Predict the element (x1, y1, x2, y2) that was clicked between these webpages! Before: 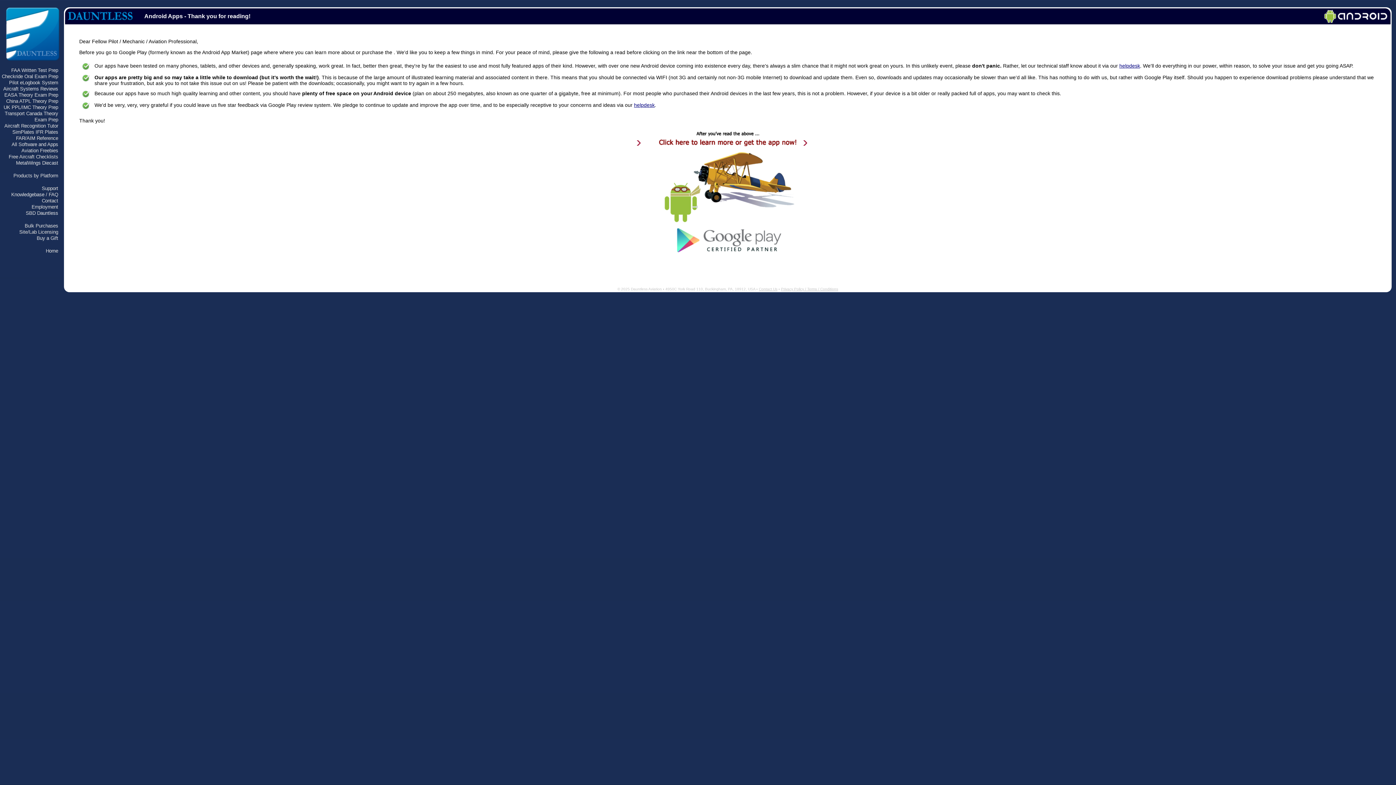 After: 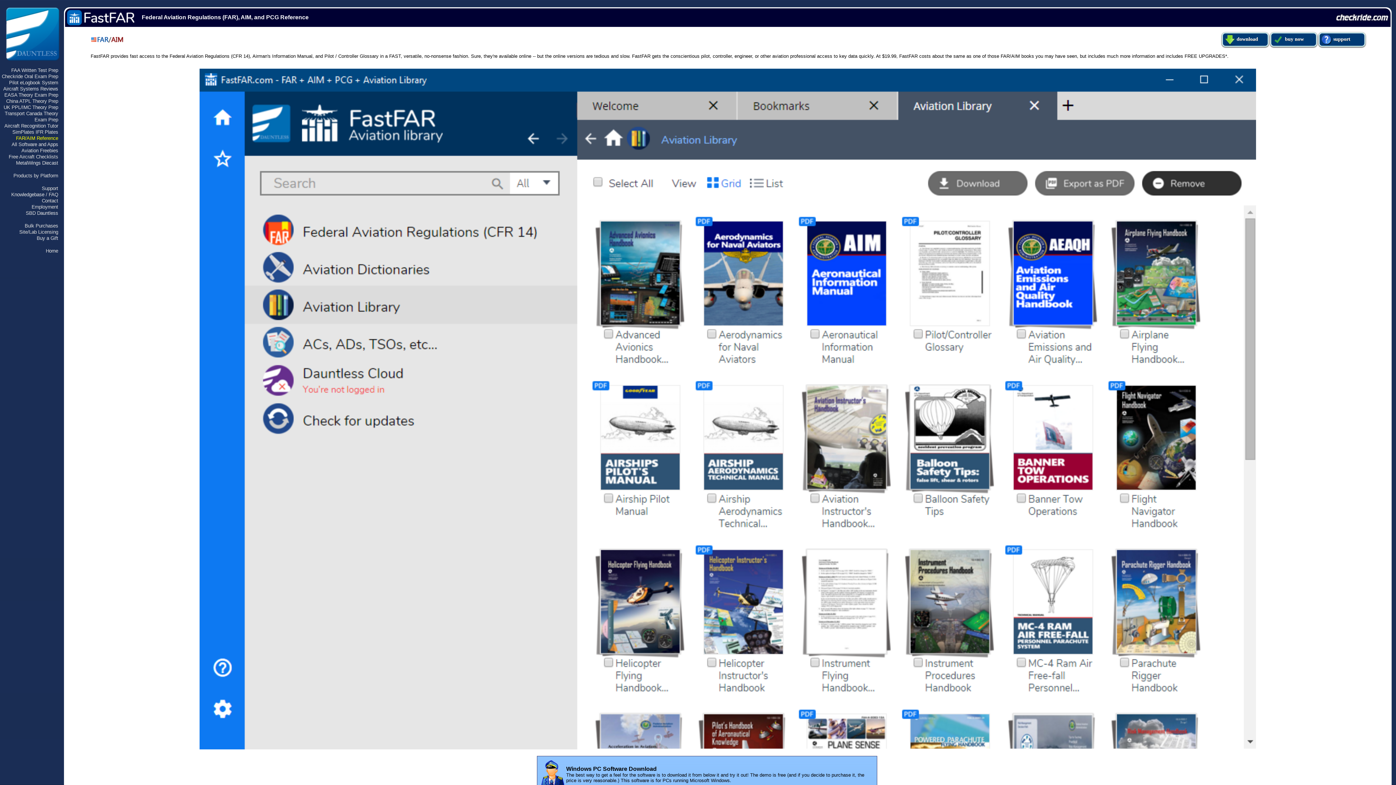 Action: label: FAR/AIM Reference bbox: (16, 135, 58, 141)